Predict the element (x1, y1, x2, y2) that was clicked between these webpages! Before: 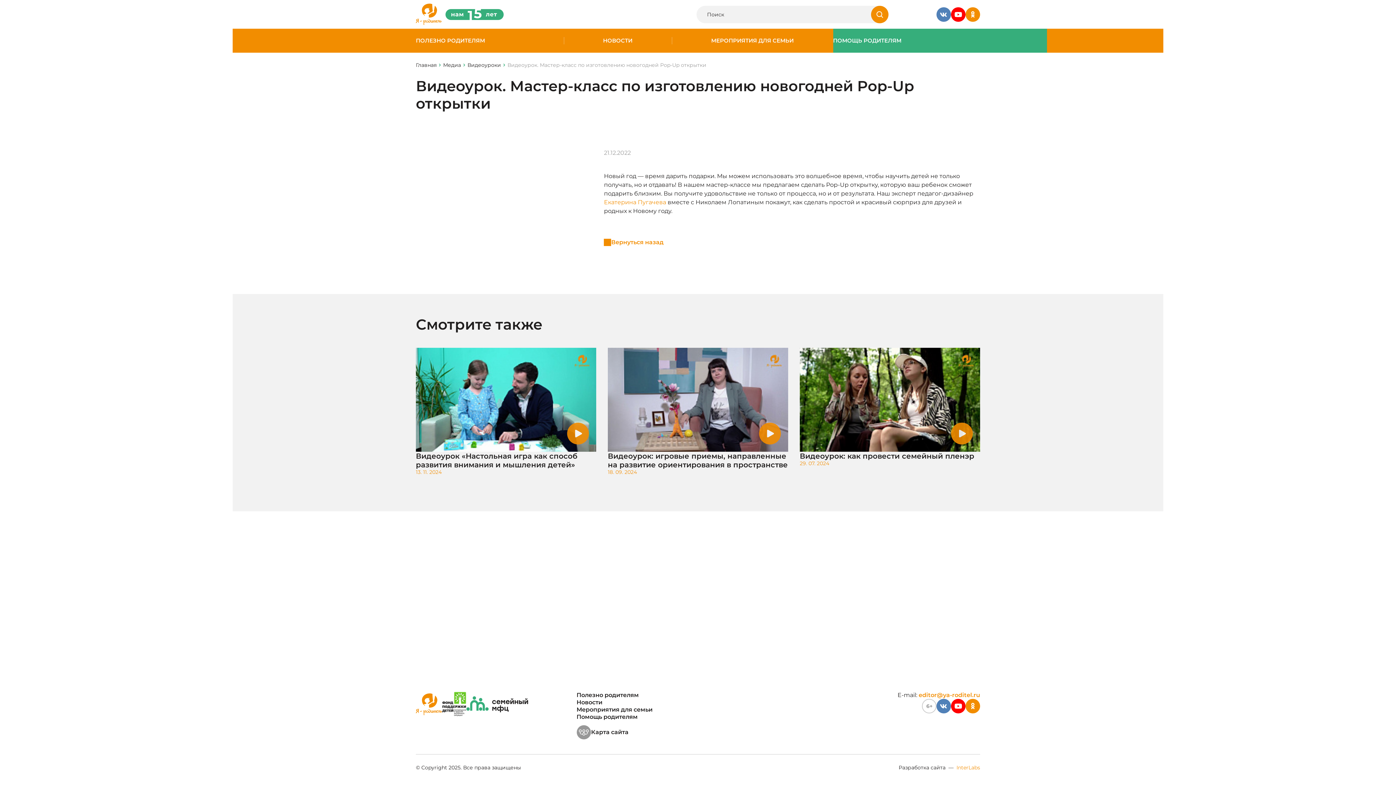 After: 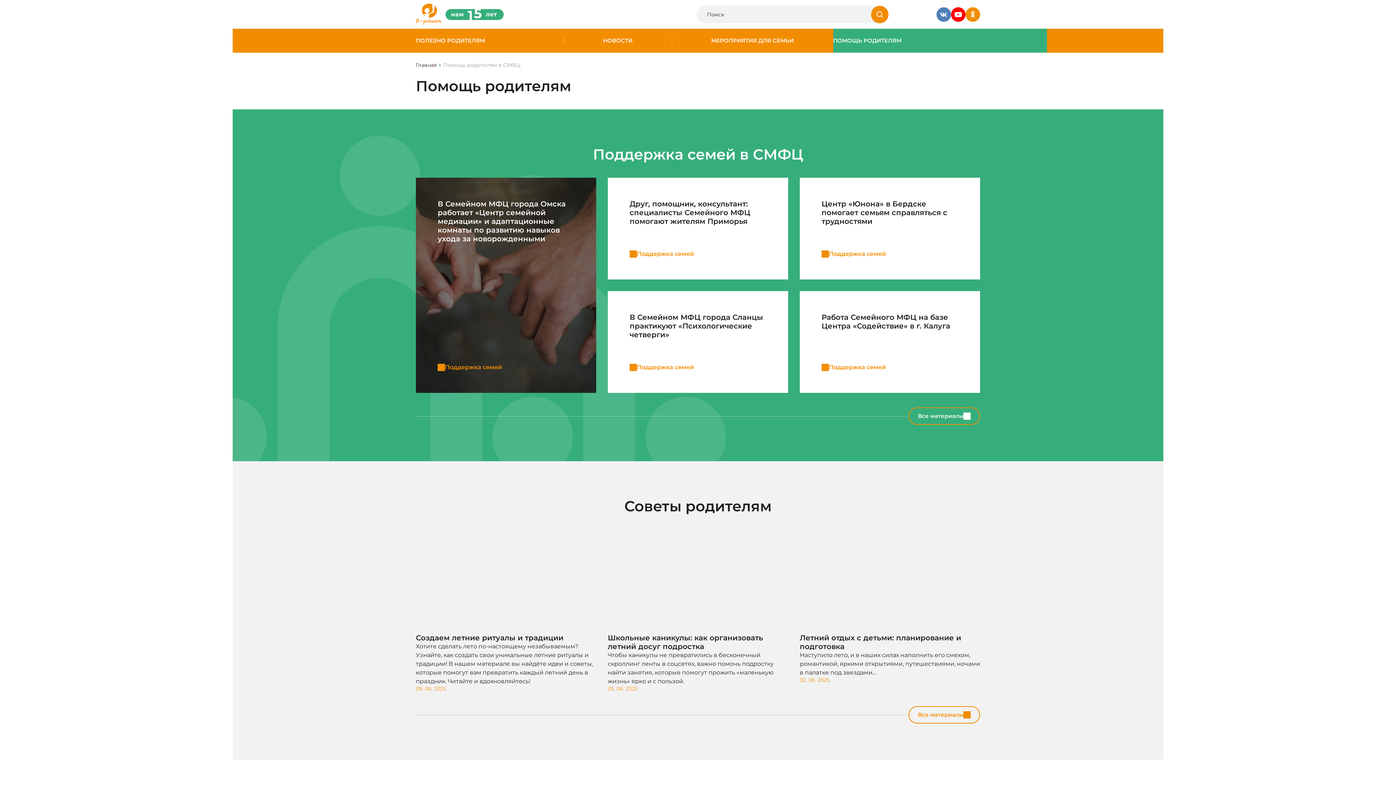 Action: label: Помощь родителям bbox: (576, 713, 637, 721)